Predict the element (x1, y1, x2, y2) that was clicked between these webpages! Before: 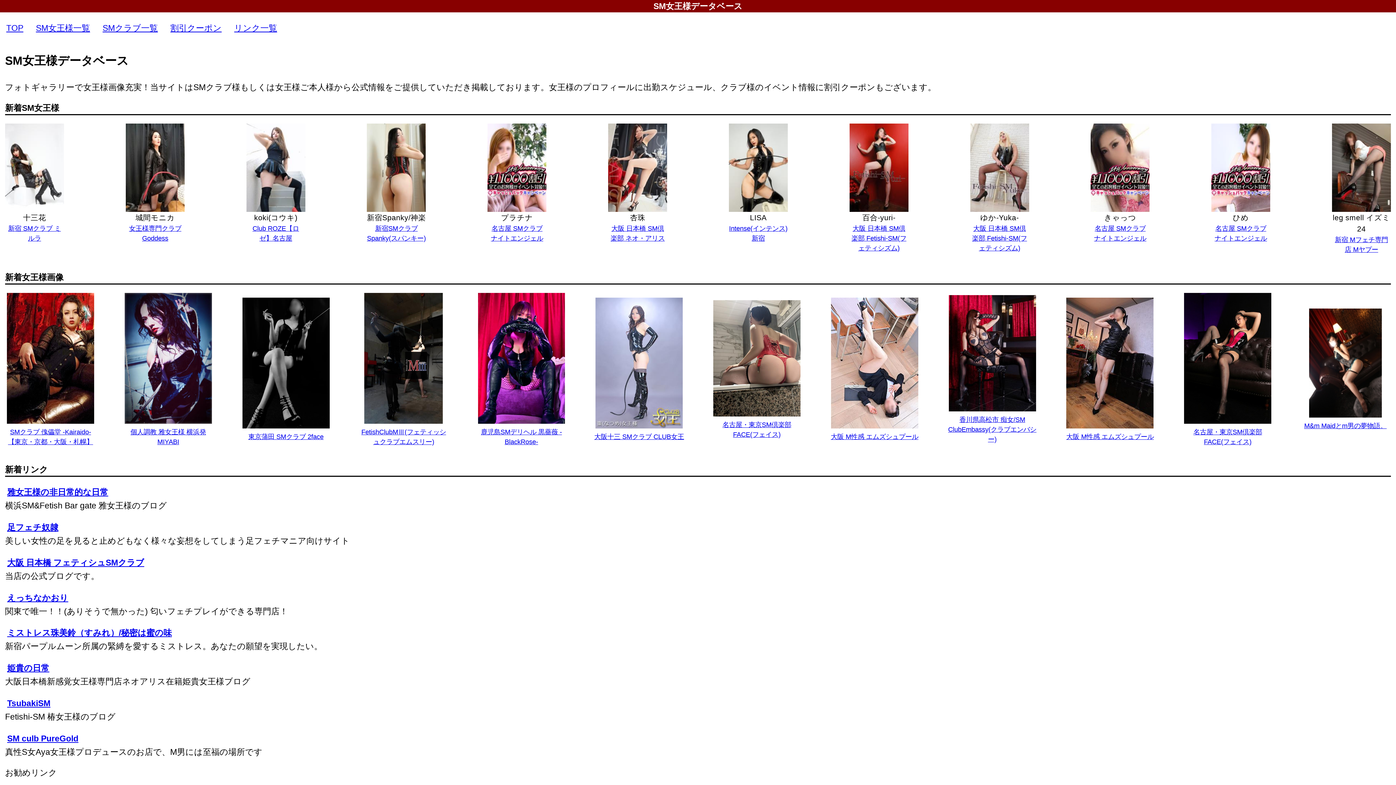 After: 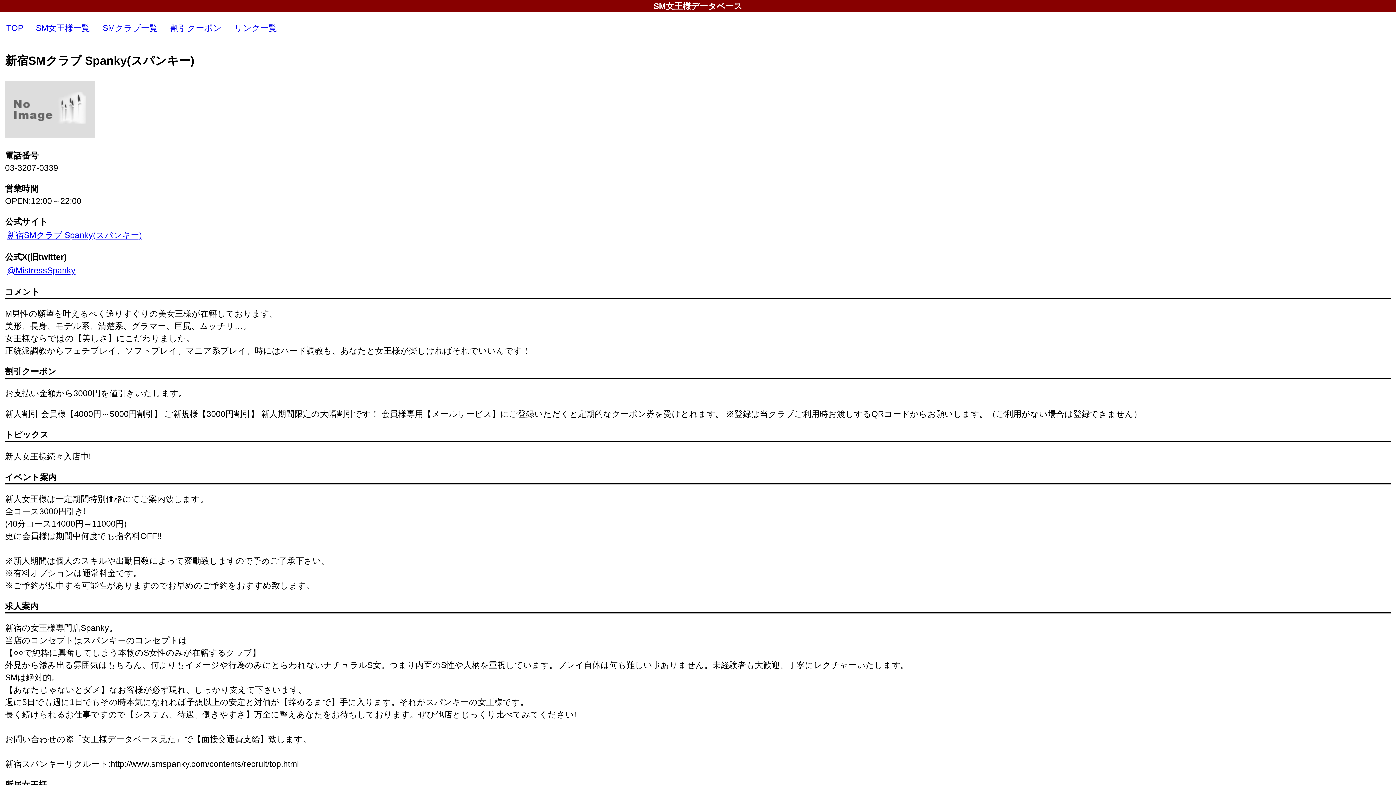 Action: label: 新宿SMクラブ Spanky(スパンキー) bbox: (367, 223, 425, 243)